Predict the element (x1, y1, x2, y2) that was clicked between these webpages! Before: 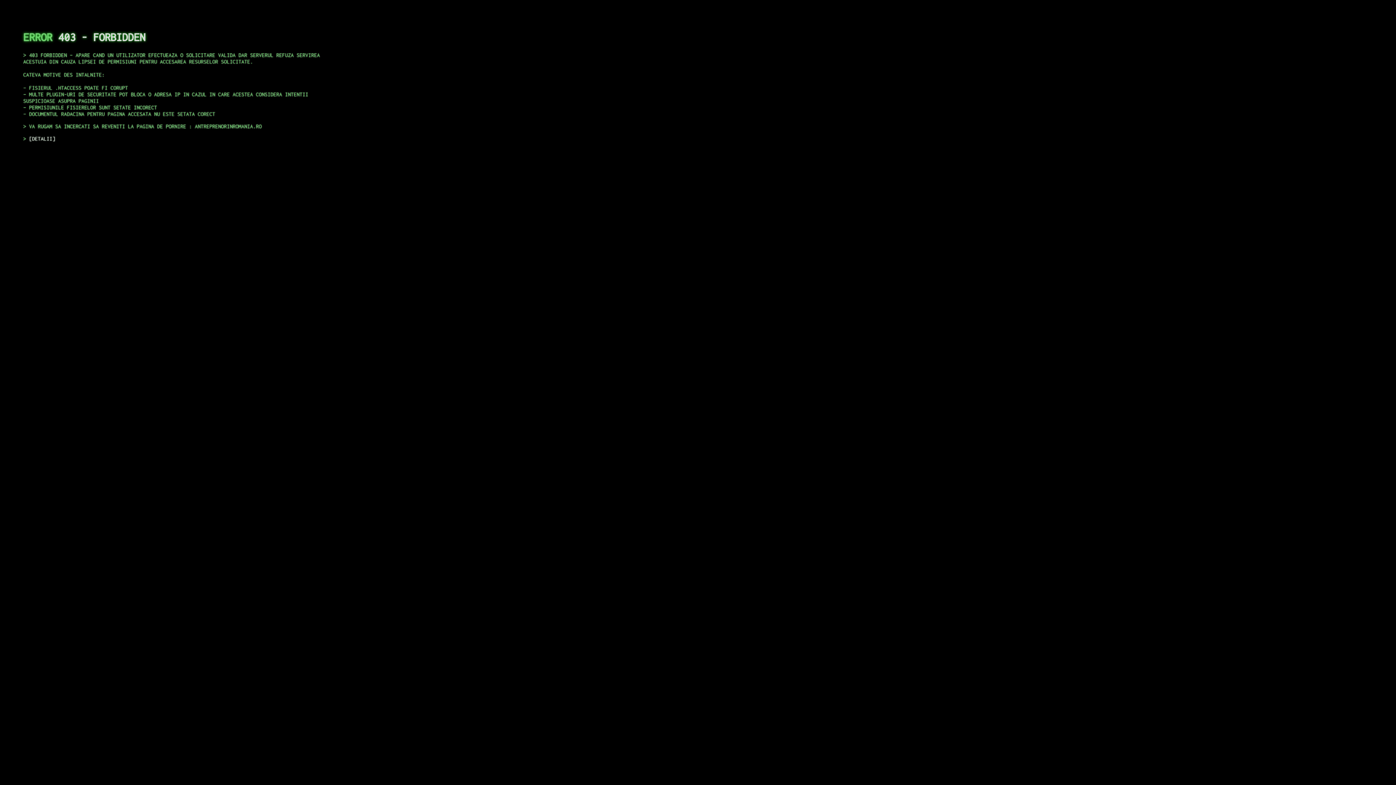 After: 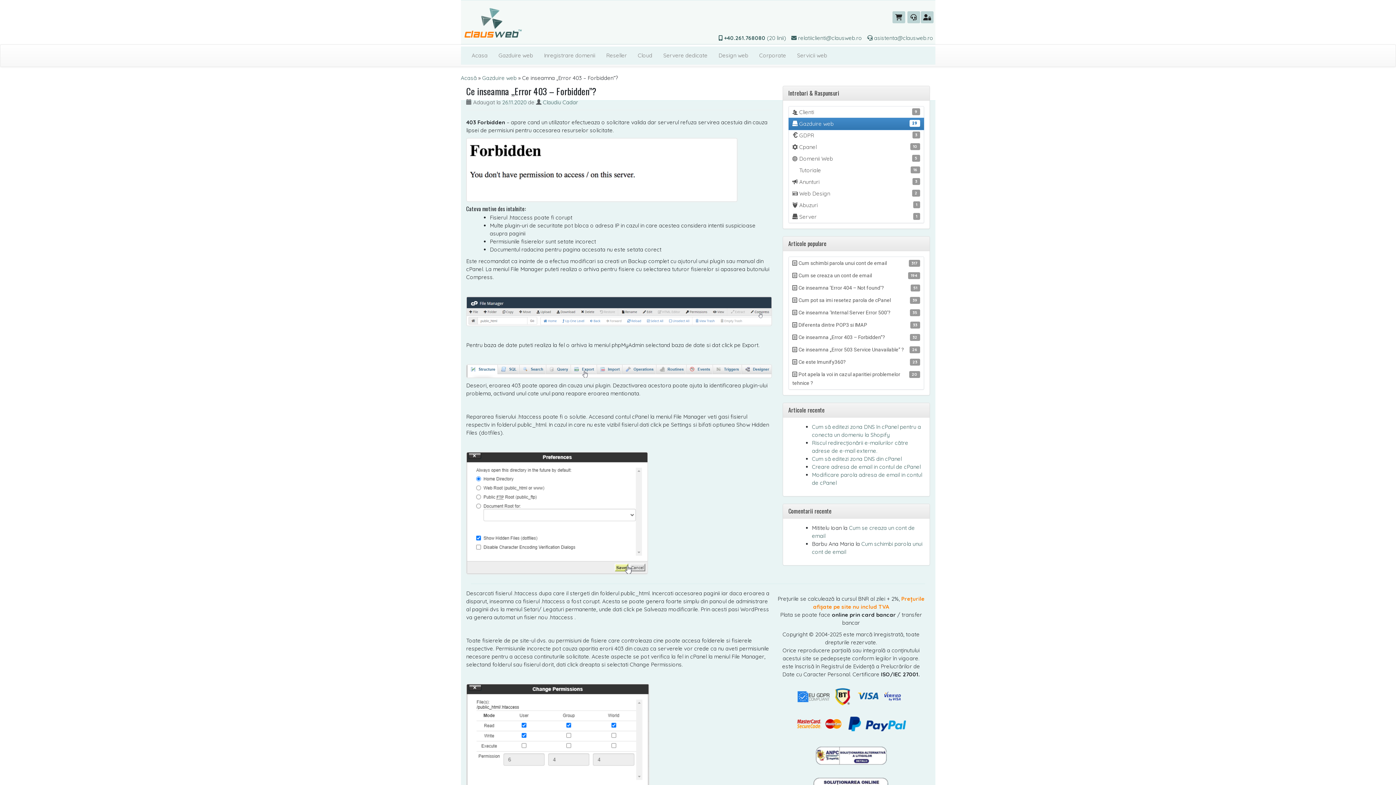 Action: label: DETALII bbox: (29, 135, 55, 141)